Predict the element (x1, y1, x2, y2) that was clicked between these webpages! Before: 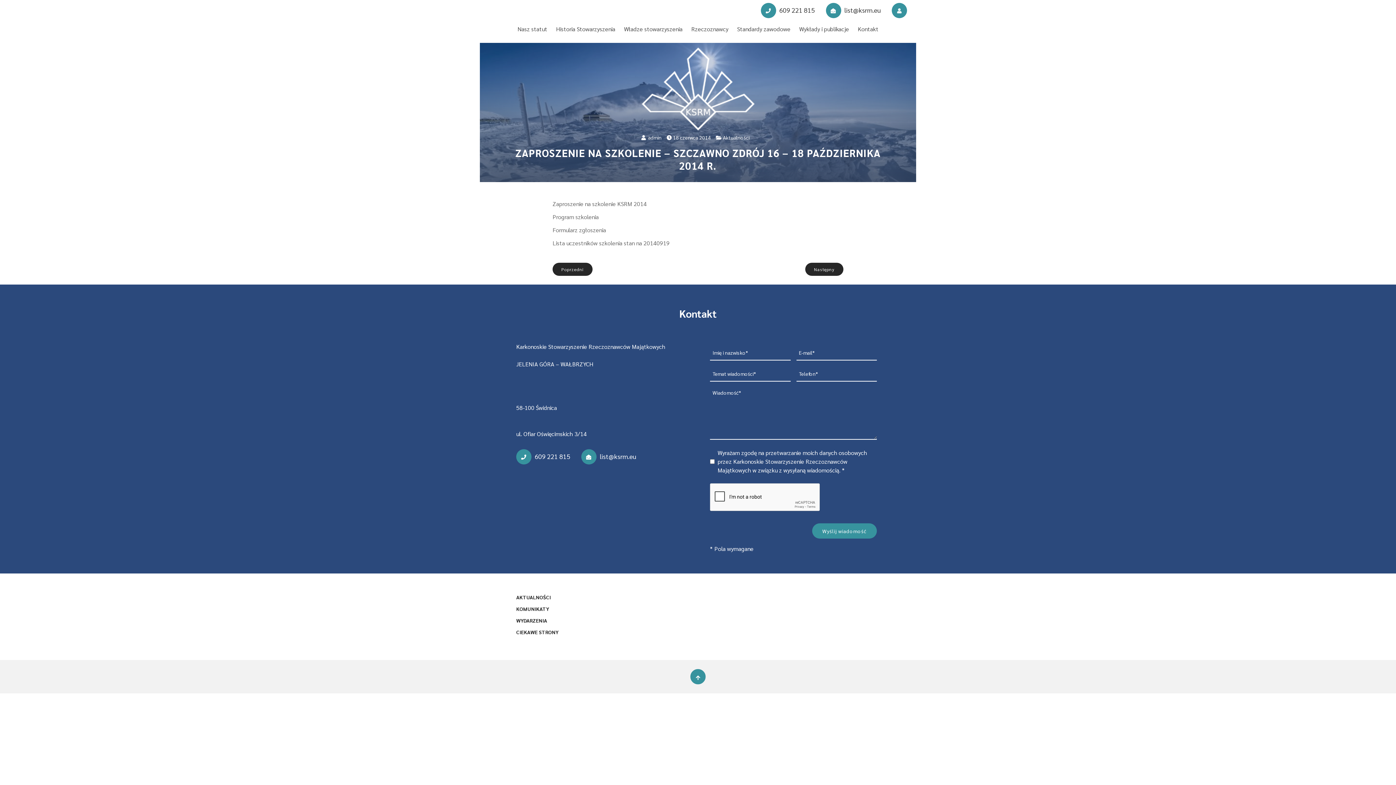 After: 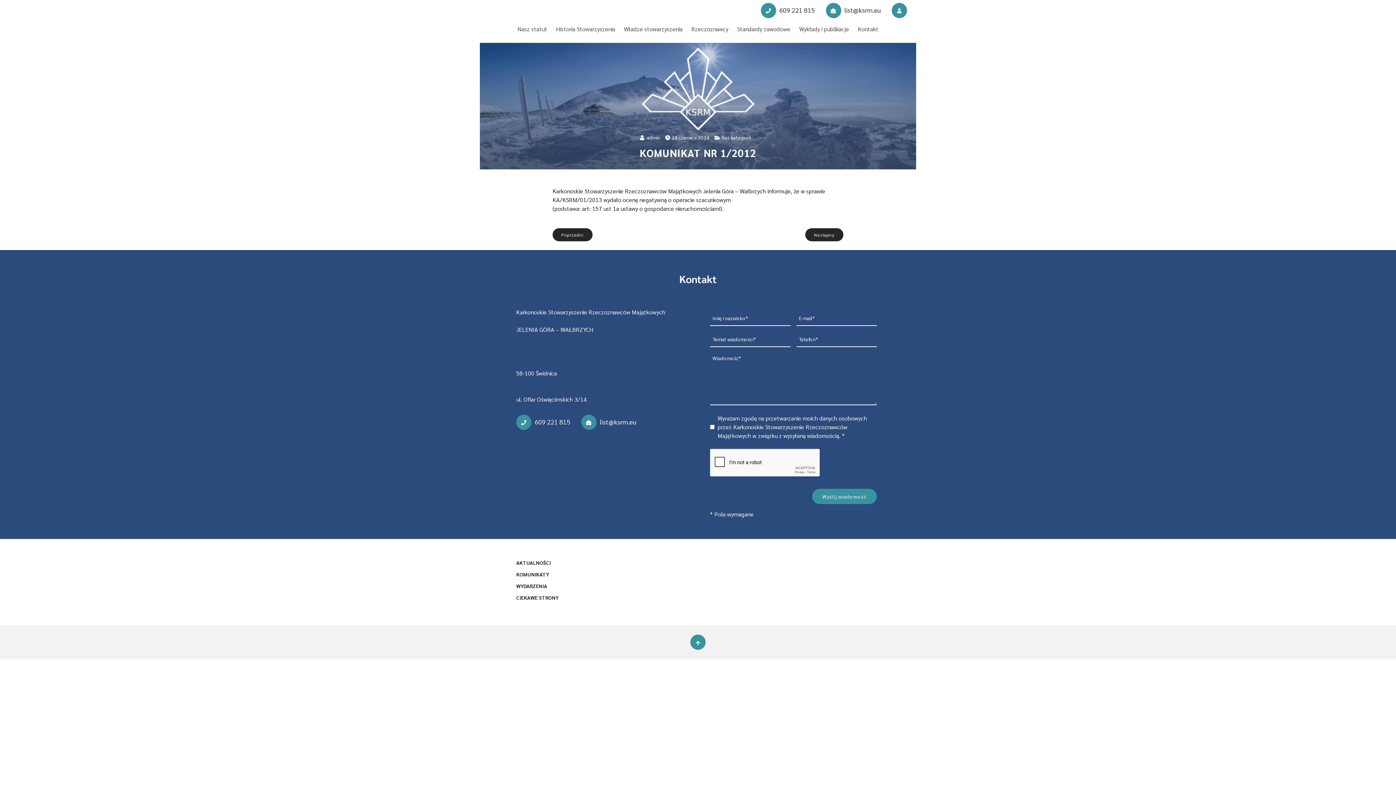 Action: bbox: (805, 262, 843, 276) label: Następny wpis:KOMUNIKAT NR 1/2012
Następny